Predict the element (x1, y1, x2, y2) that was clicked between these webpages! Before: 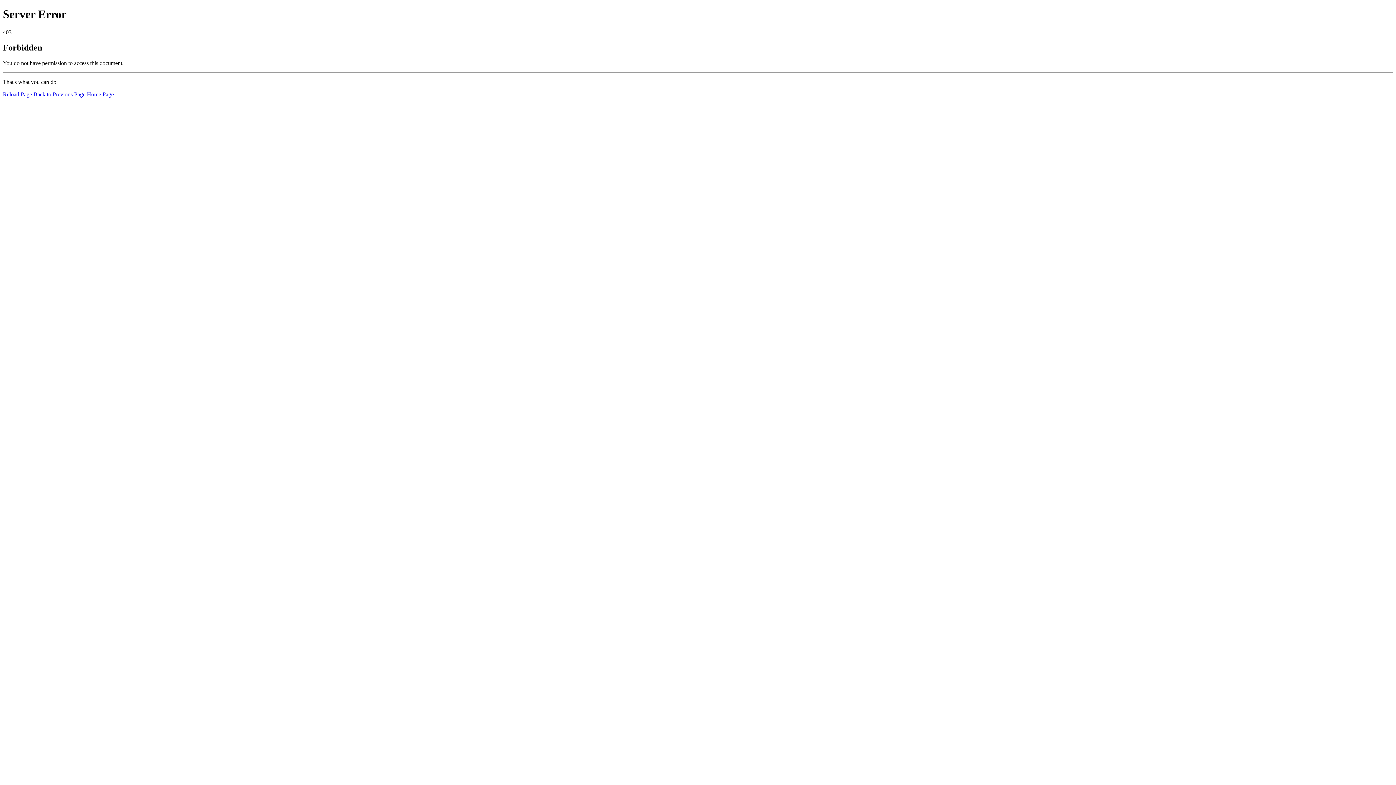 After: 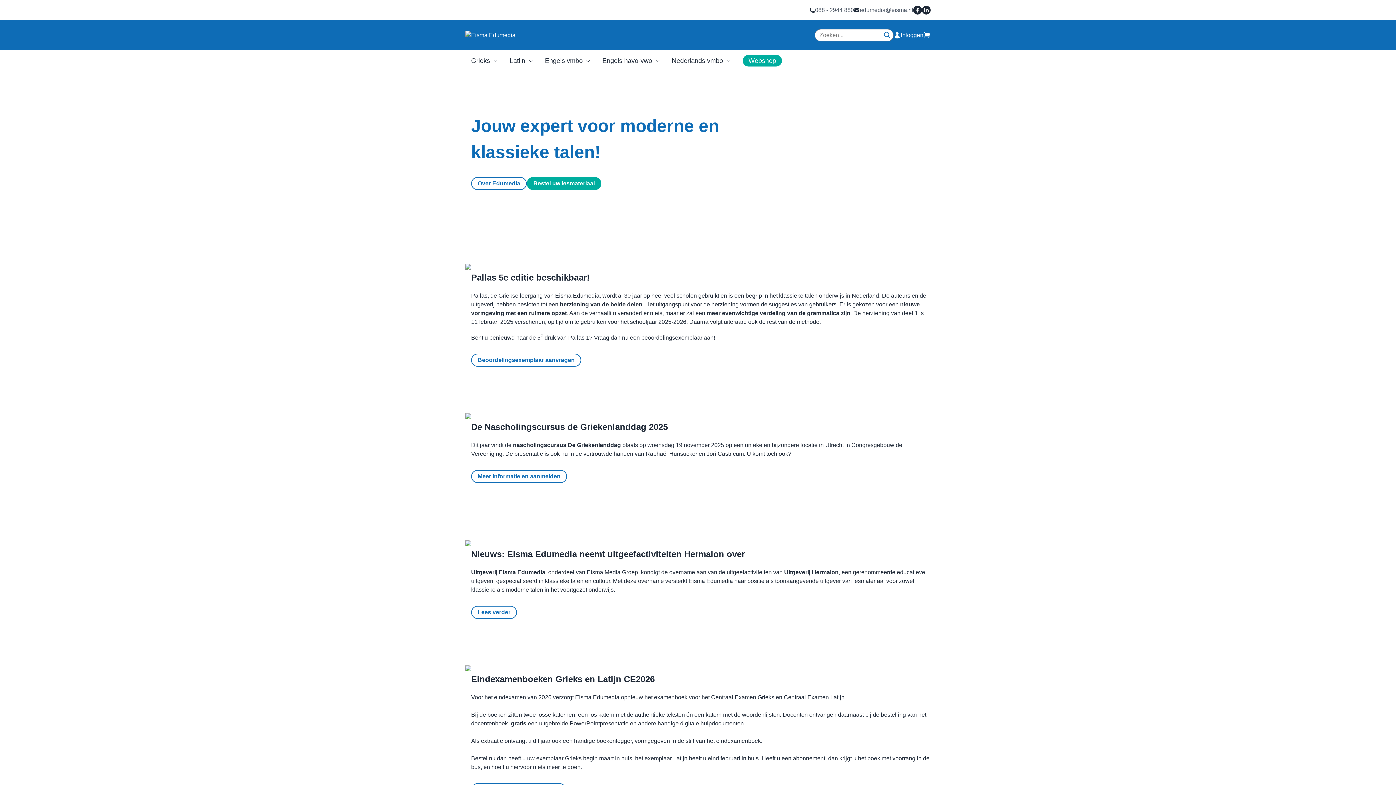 Action: bbox: (86, 91, 113, 97) label: Home Page